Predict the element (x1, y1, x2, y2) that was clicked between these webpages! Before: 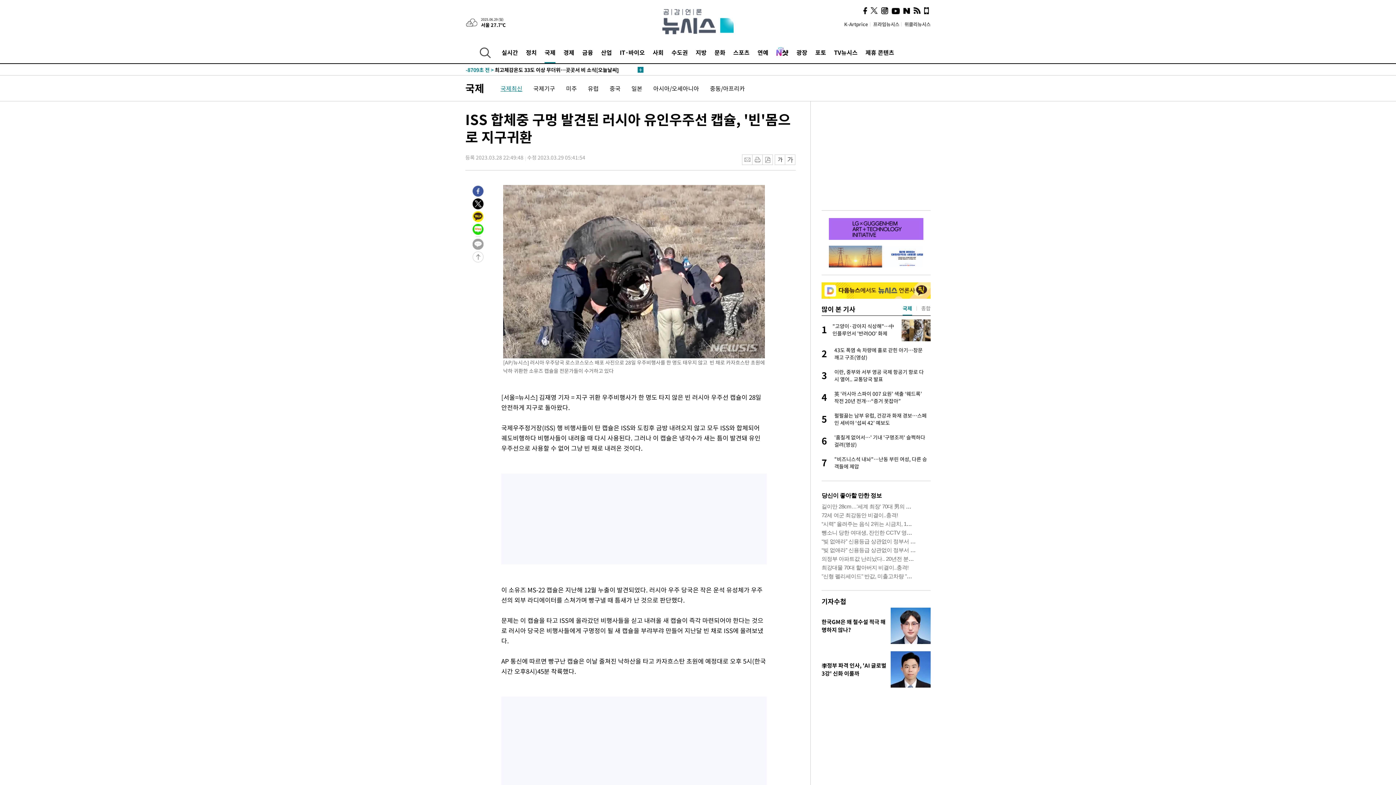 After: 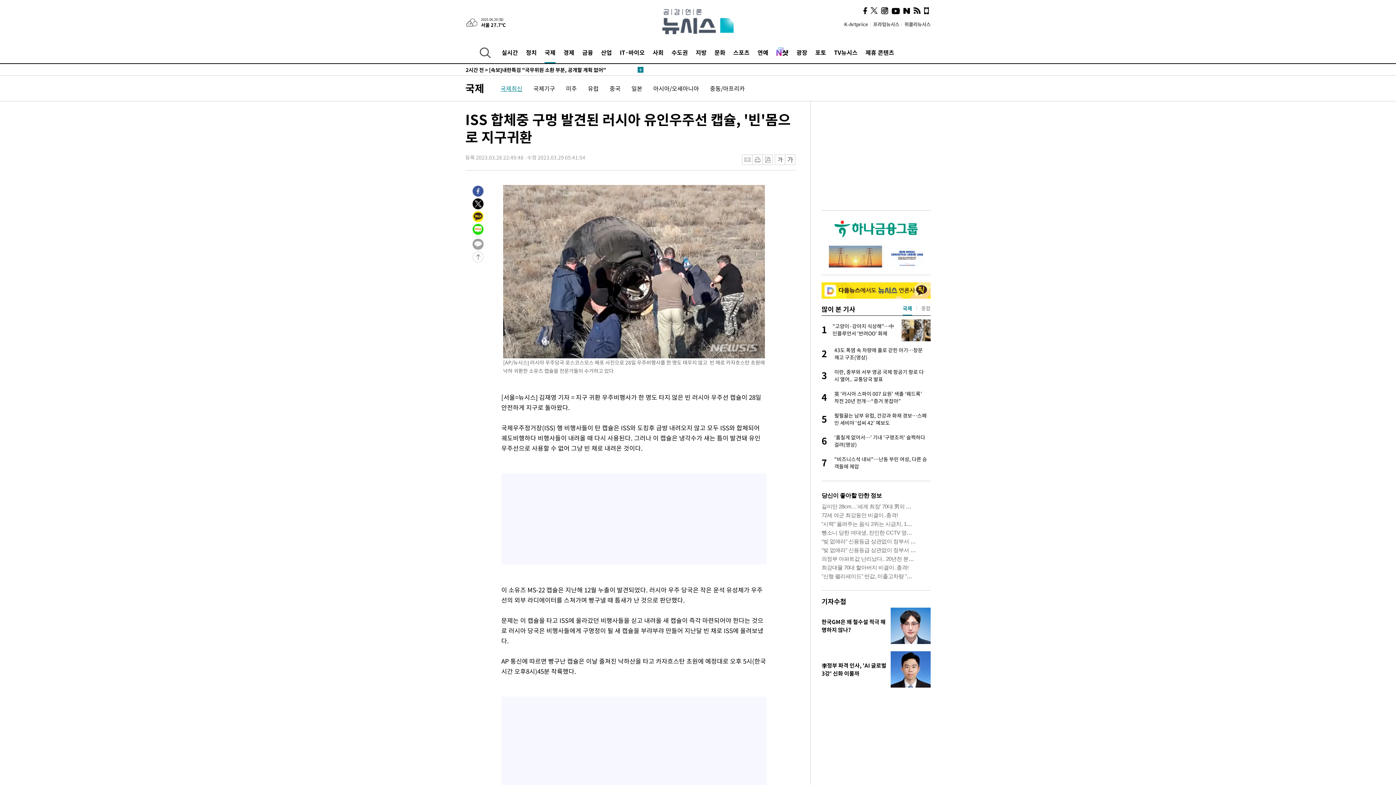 Action: bbox: (924, 7, 929, 14)